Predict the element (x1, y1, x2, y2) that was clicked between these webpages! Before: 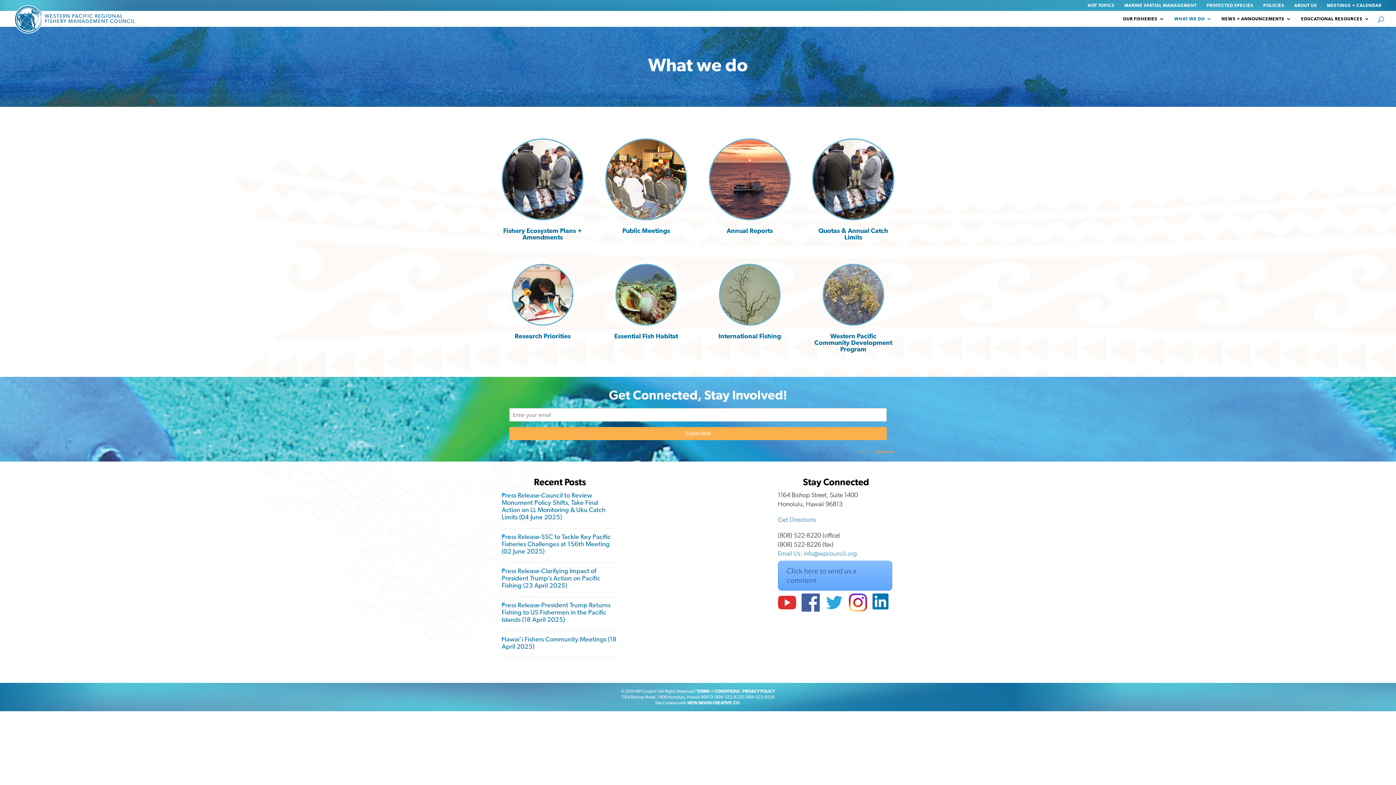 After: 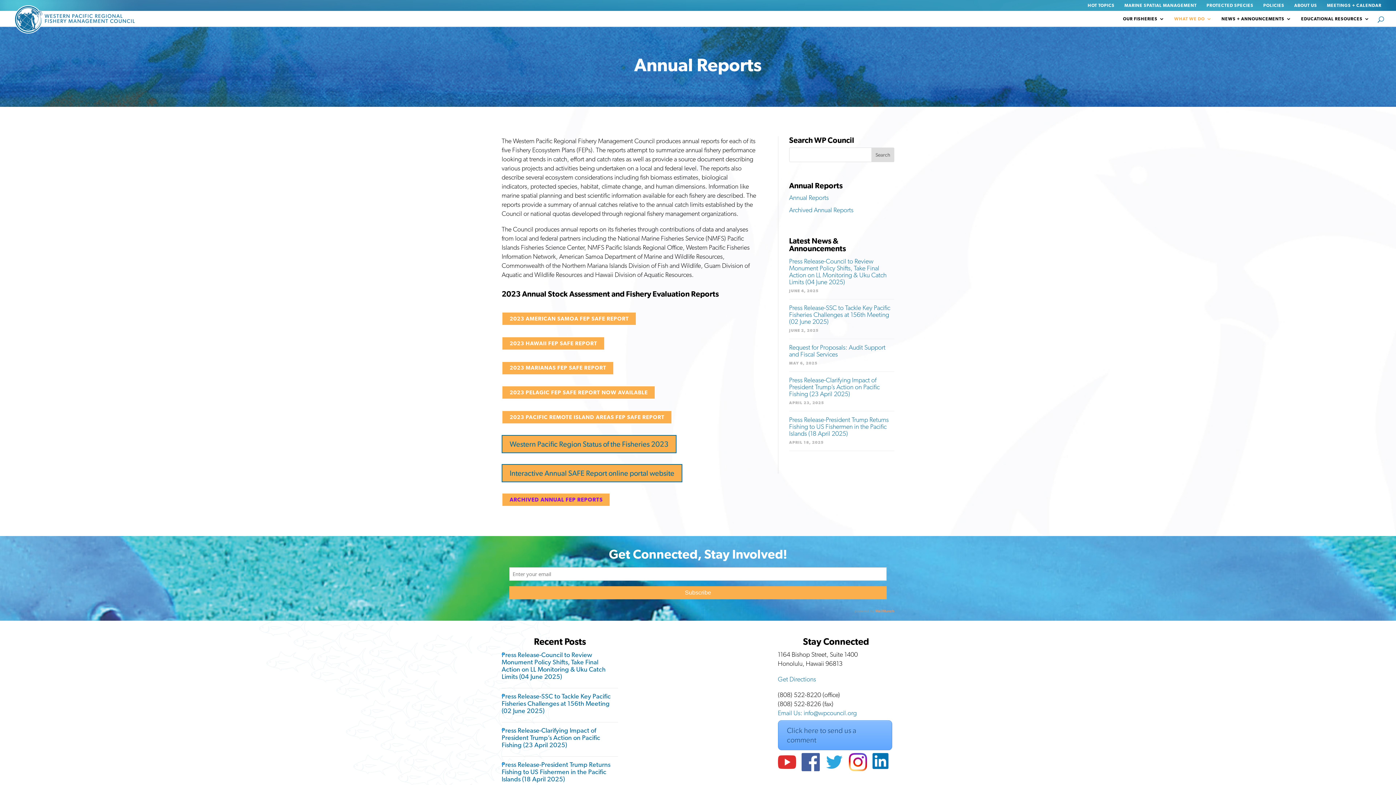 Action: label: Annual Reports bbox: (726, 227, 773, 234)